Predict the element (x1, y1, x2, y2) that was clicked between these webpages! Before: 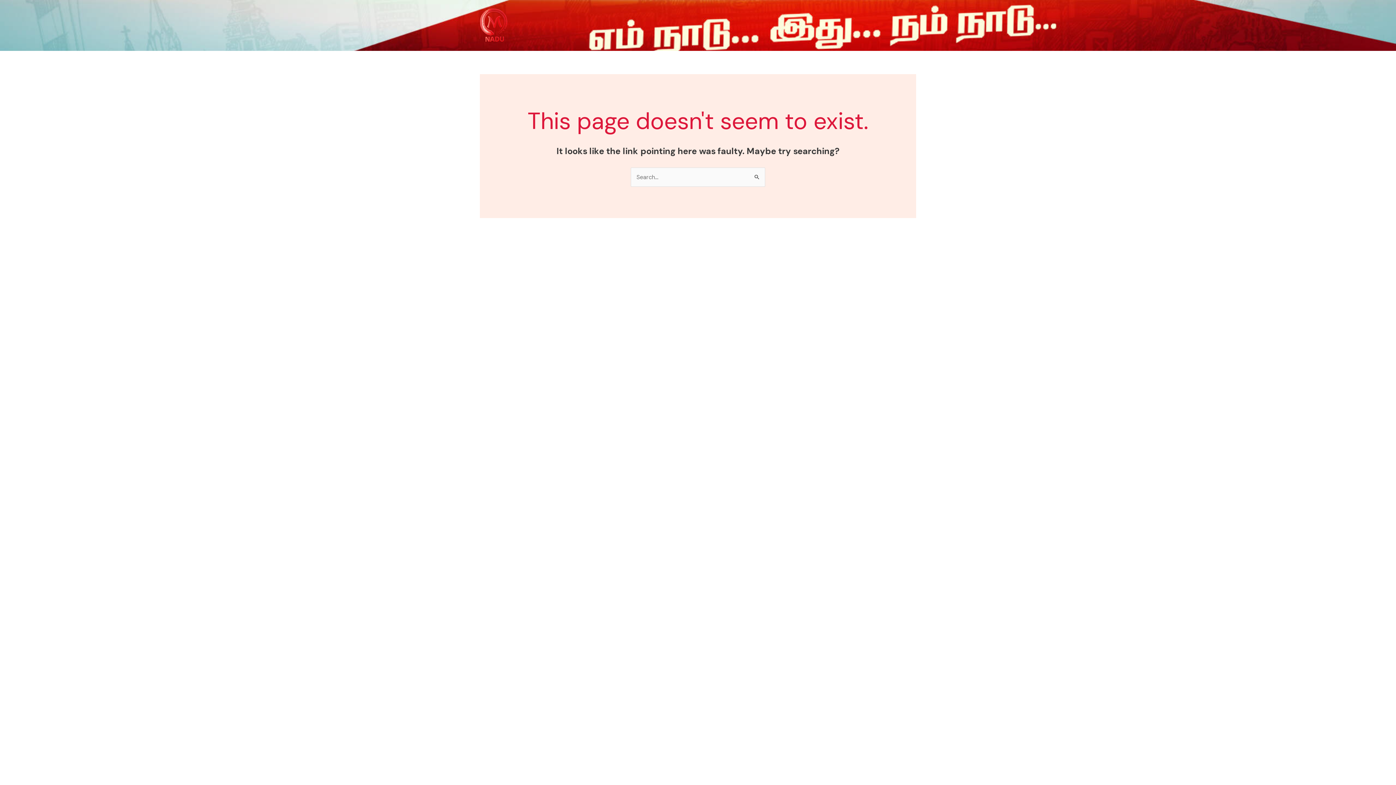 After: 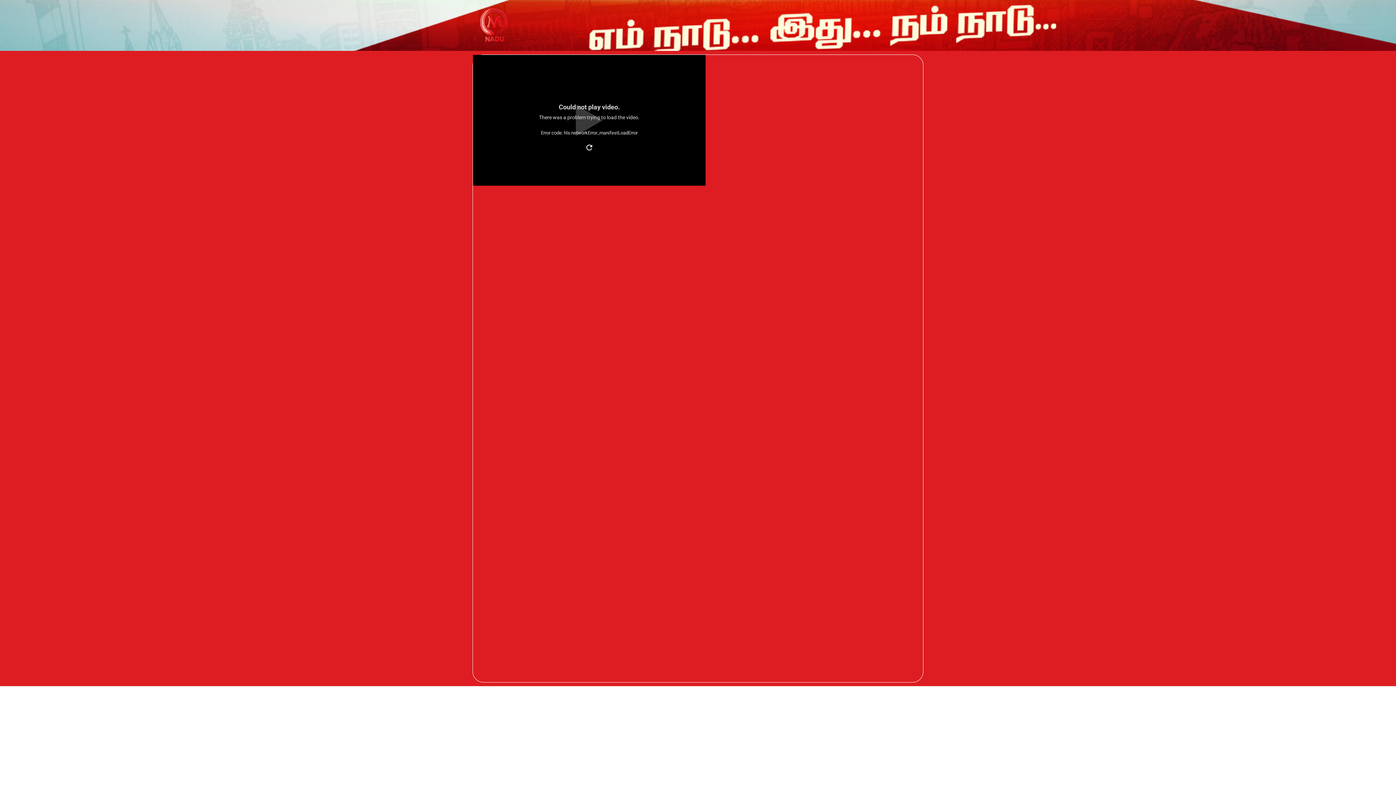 Action: bbox: (476, 7, 621, 43)